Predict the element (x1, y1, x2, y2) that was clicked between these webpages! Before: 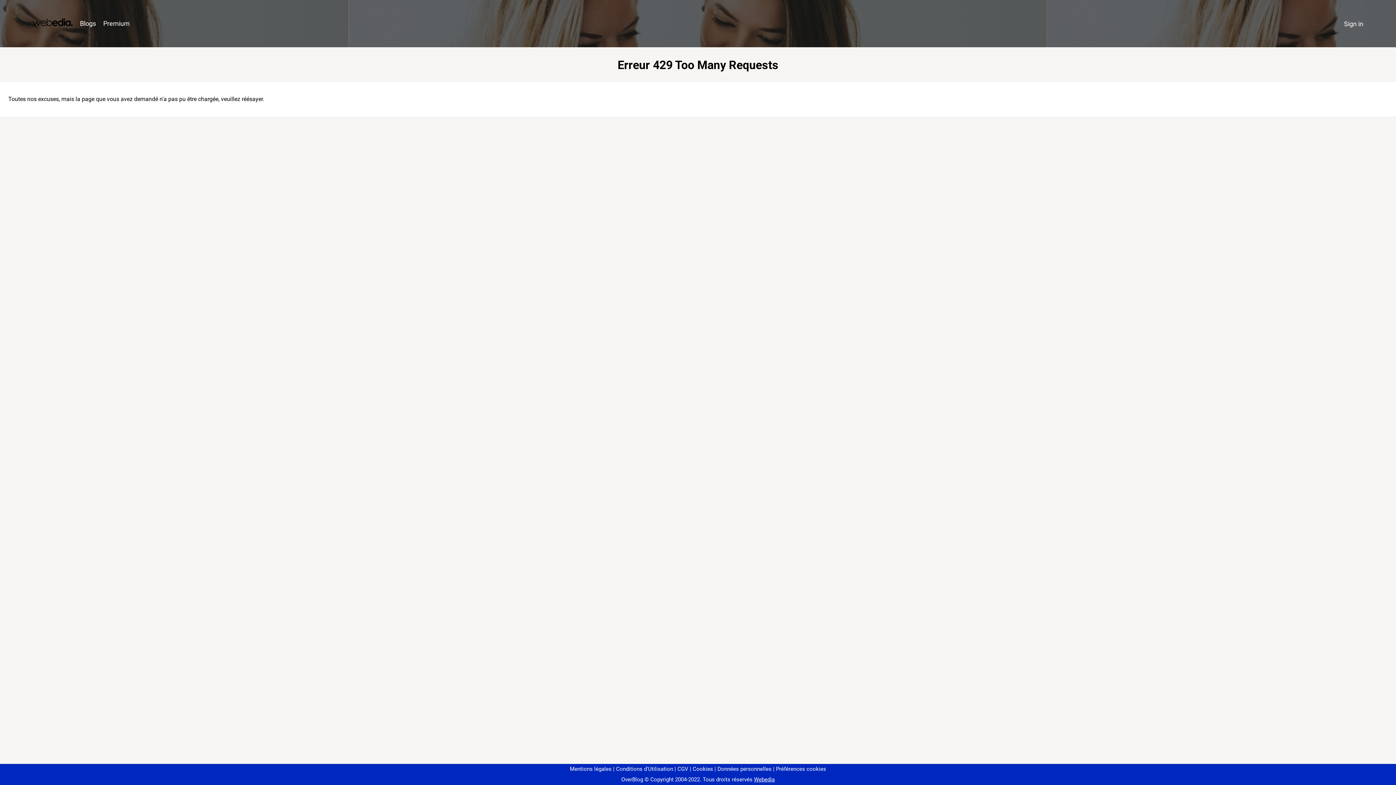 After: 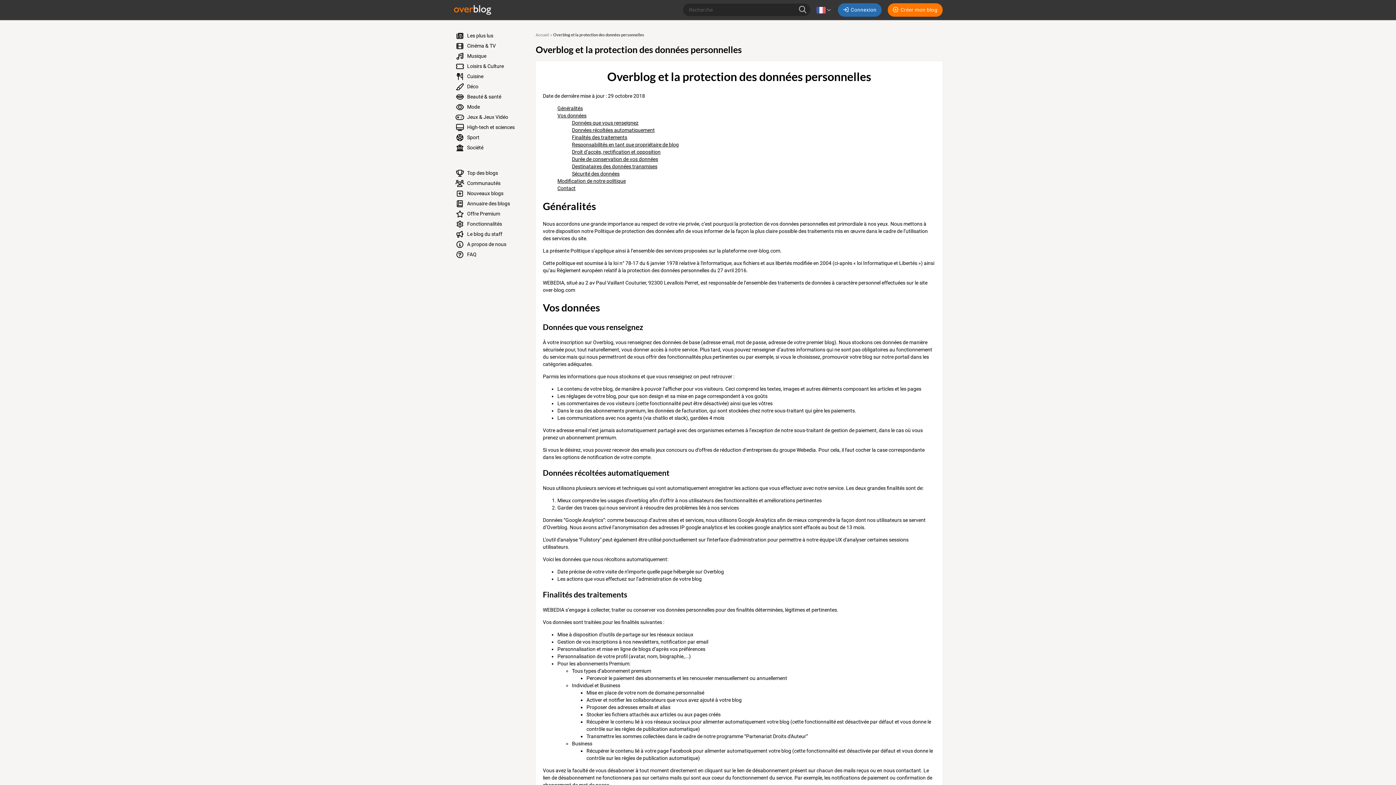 Action: bbox: (714, 766, 771, 772) label: Données personnelles